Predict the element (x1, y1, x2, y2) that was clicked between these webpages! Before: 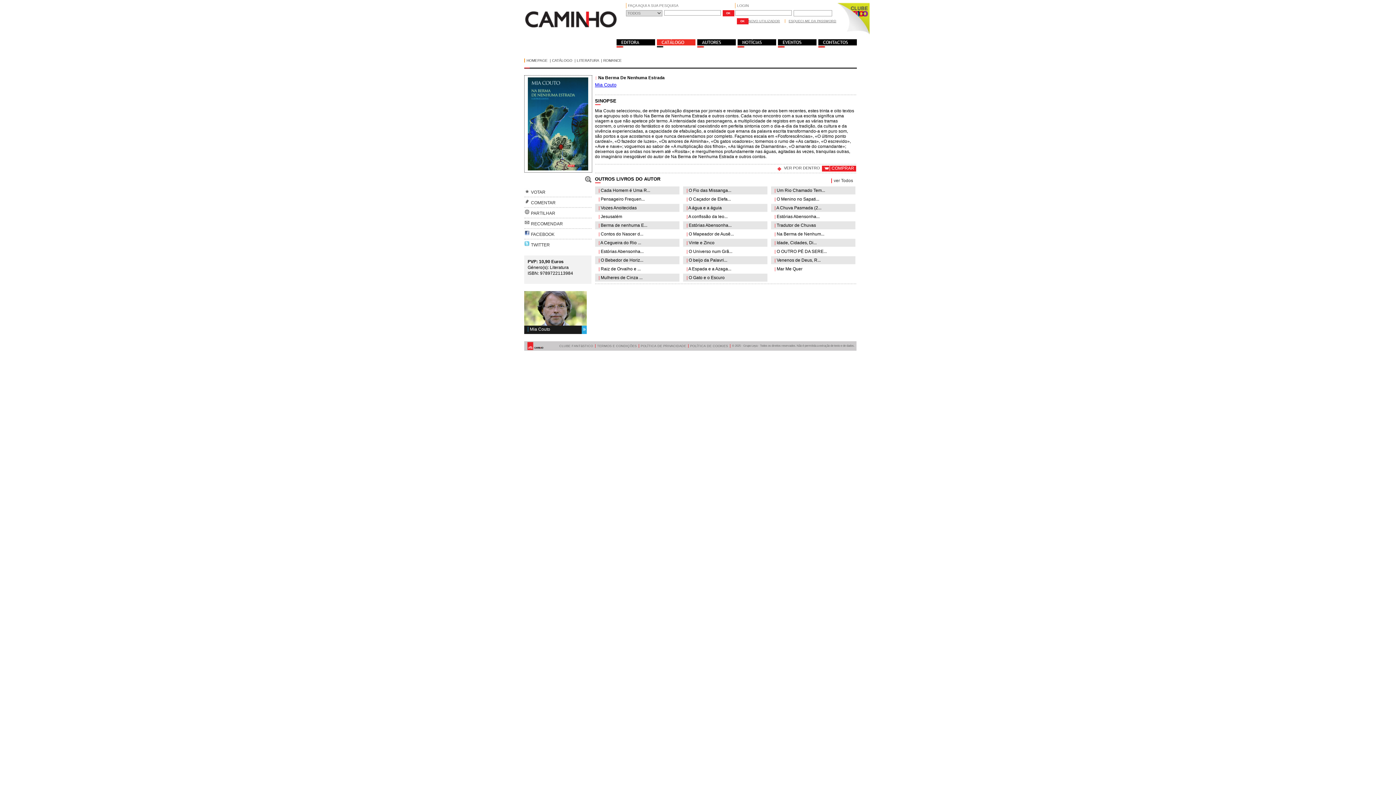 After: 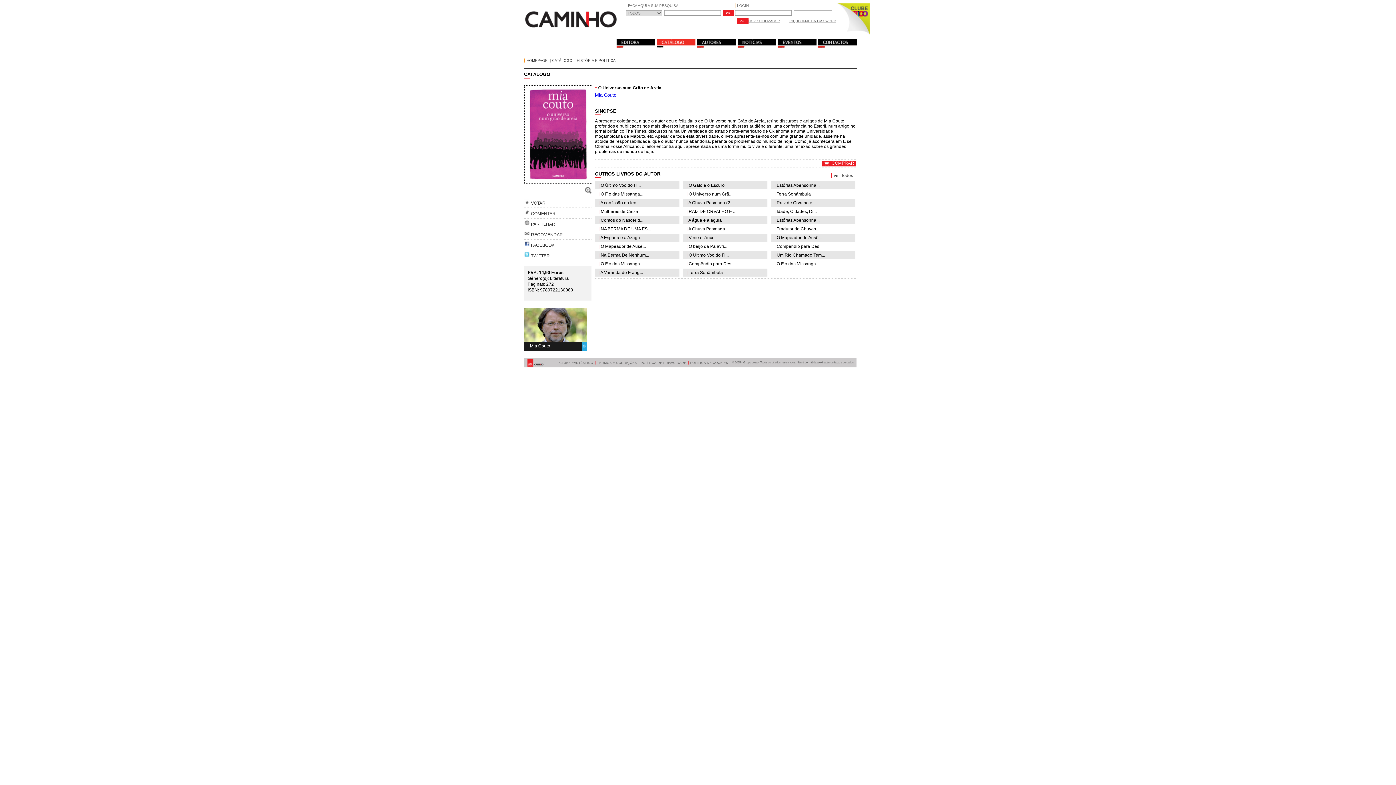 Action: label: | O Universo num Grã... bbox: (686, 249, 732, 254)